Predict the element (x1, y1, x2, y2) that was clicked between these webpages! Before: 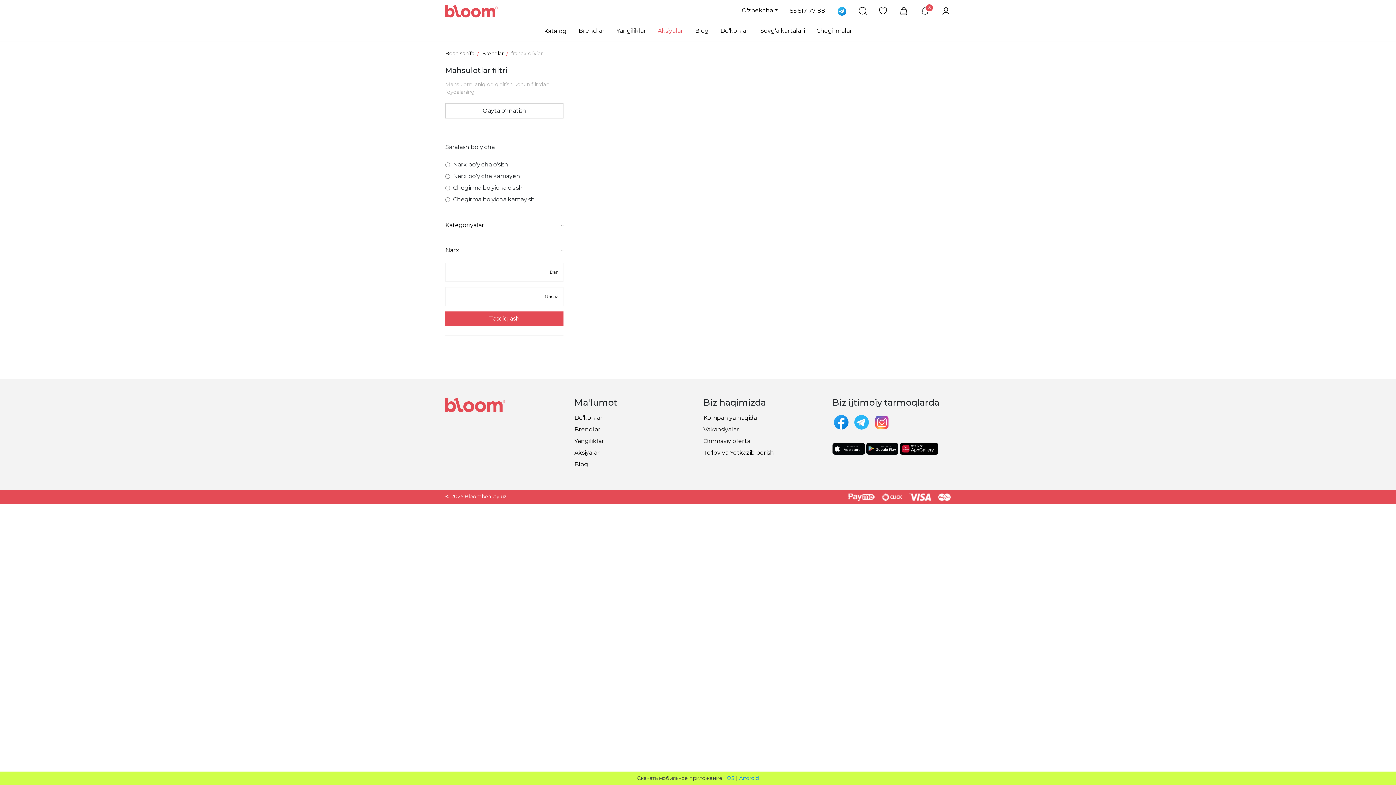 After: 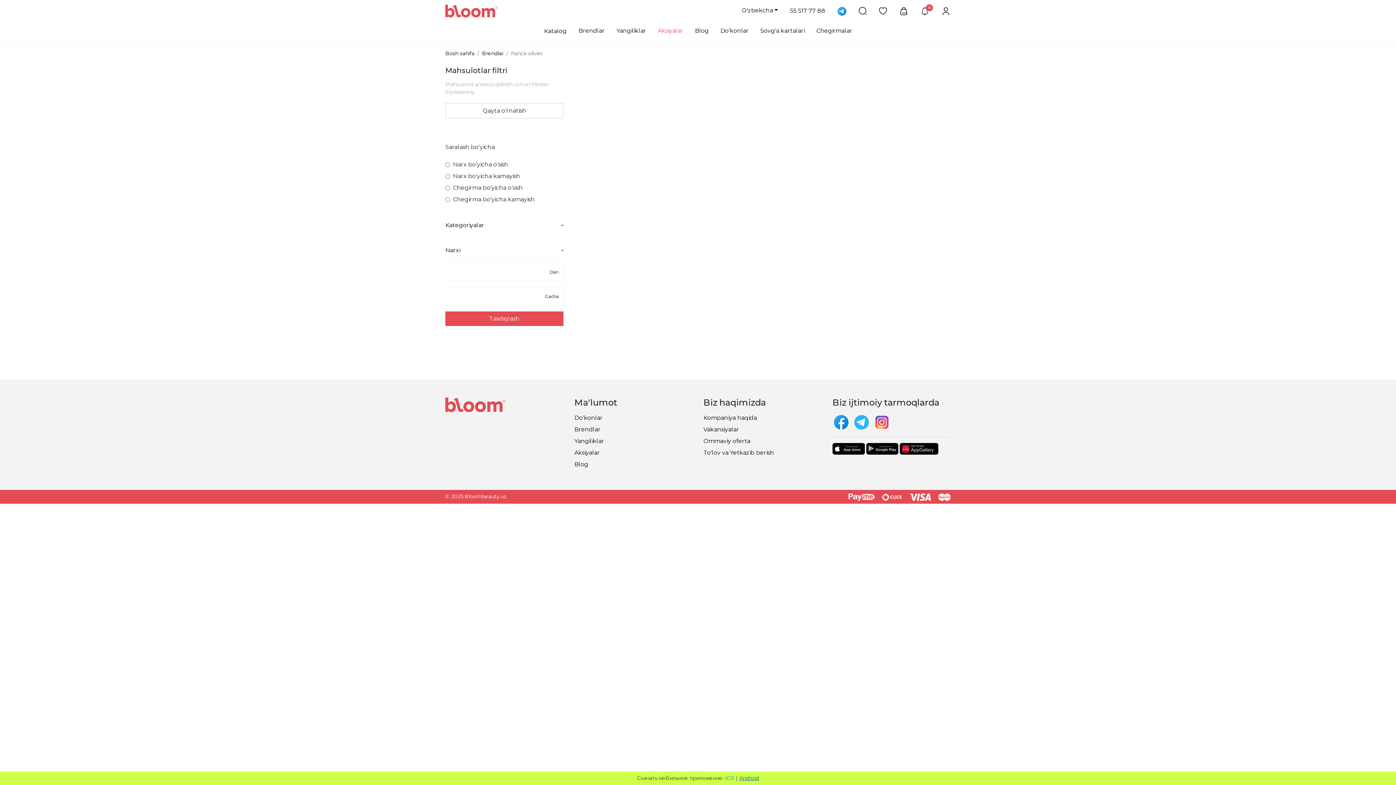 Action: label: Android bbox: (739, 775, 759, 781)